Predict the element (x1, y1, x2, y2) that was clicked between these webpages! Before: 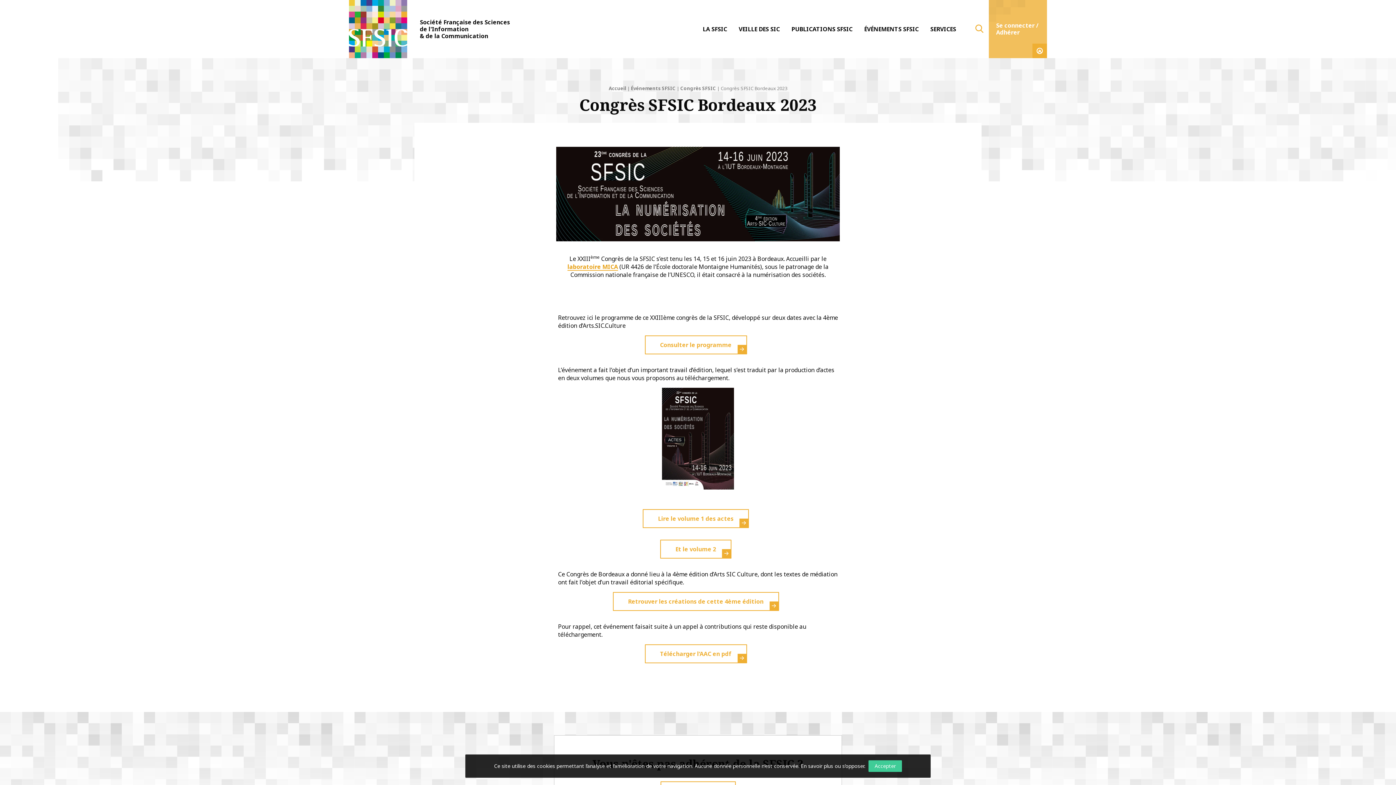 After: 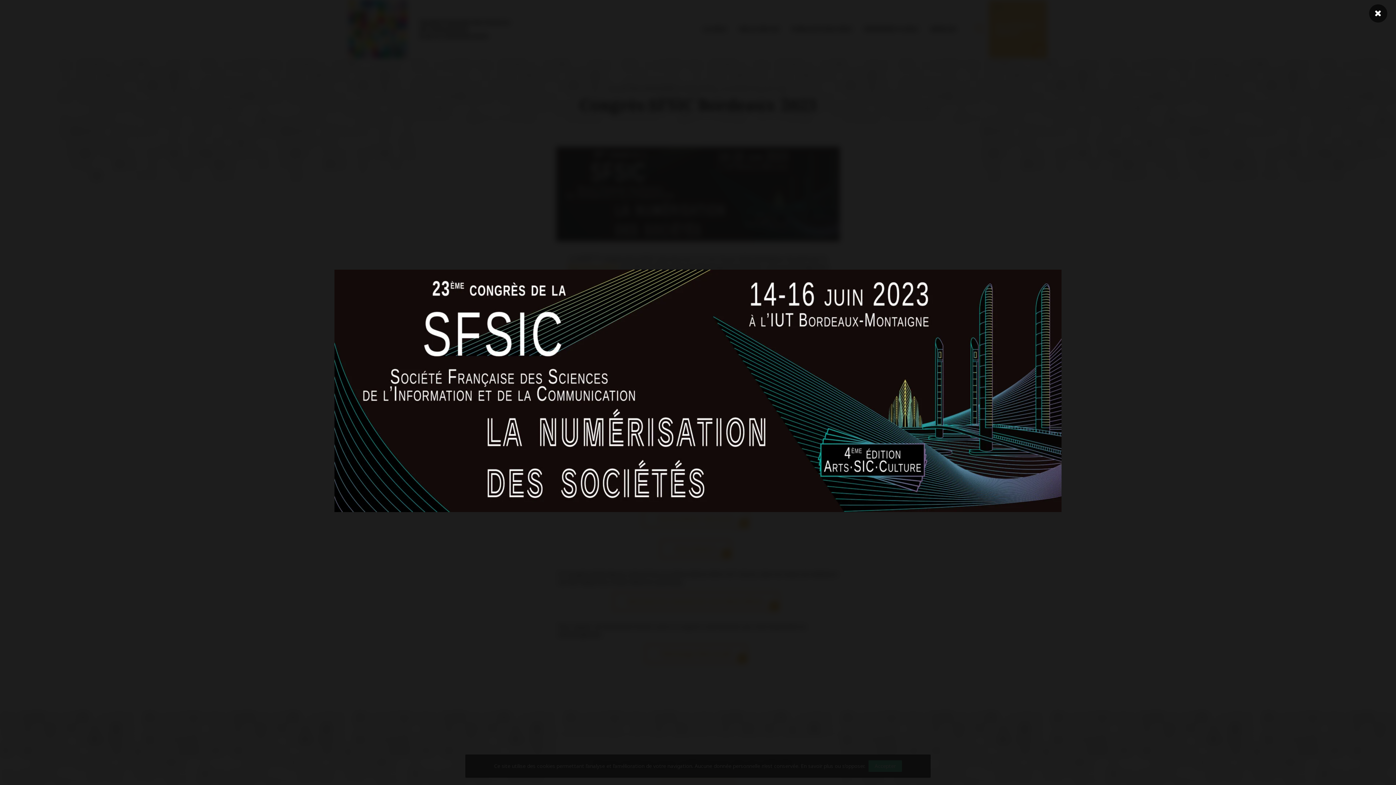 Action: bbox: (556, 141, 840, 247)